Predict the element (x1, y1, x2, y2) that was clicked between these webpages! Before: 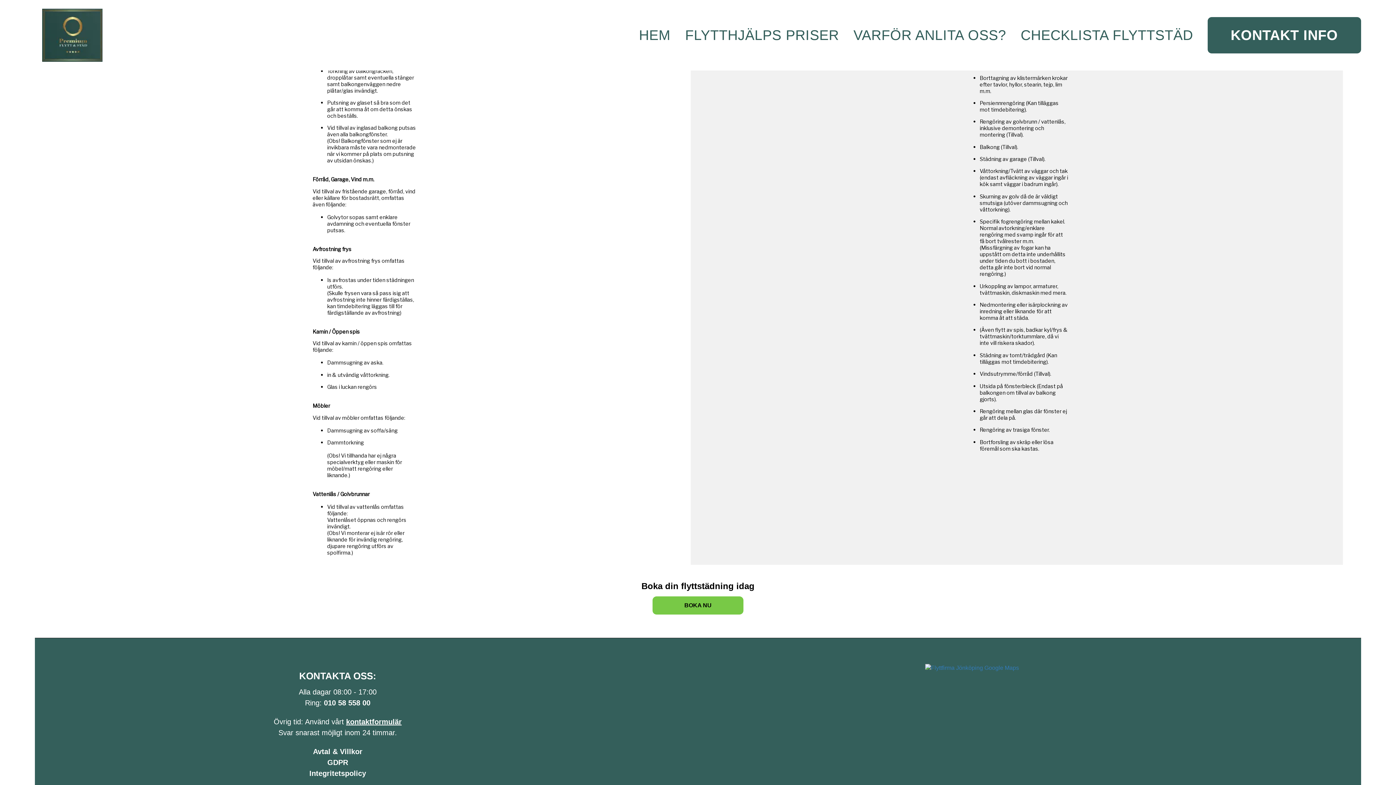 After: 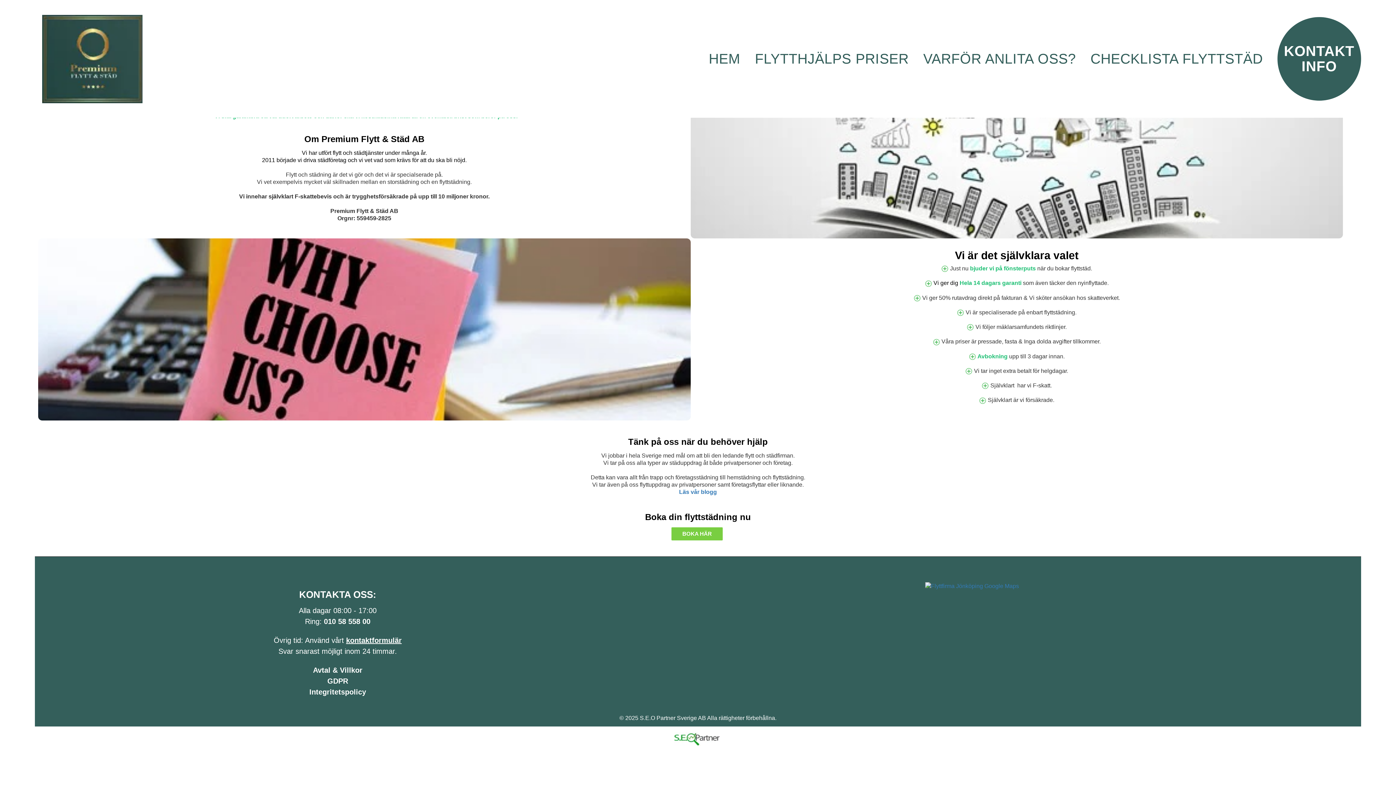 Action: bbox: (853, 25, 1006, 45) label: VARFÖR ANLITA OSS?